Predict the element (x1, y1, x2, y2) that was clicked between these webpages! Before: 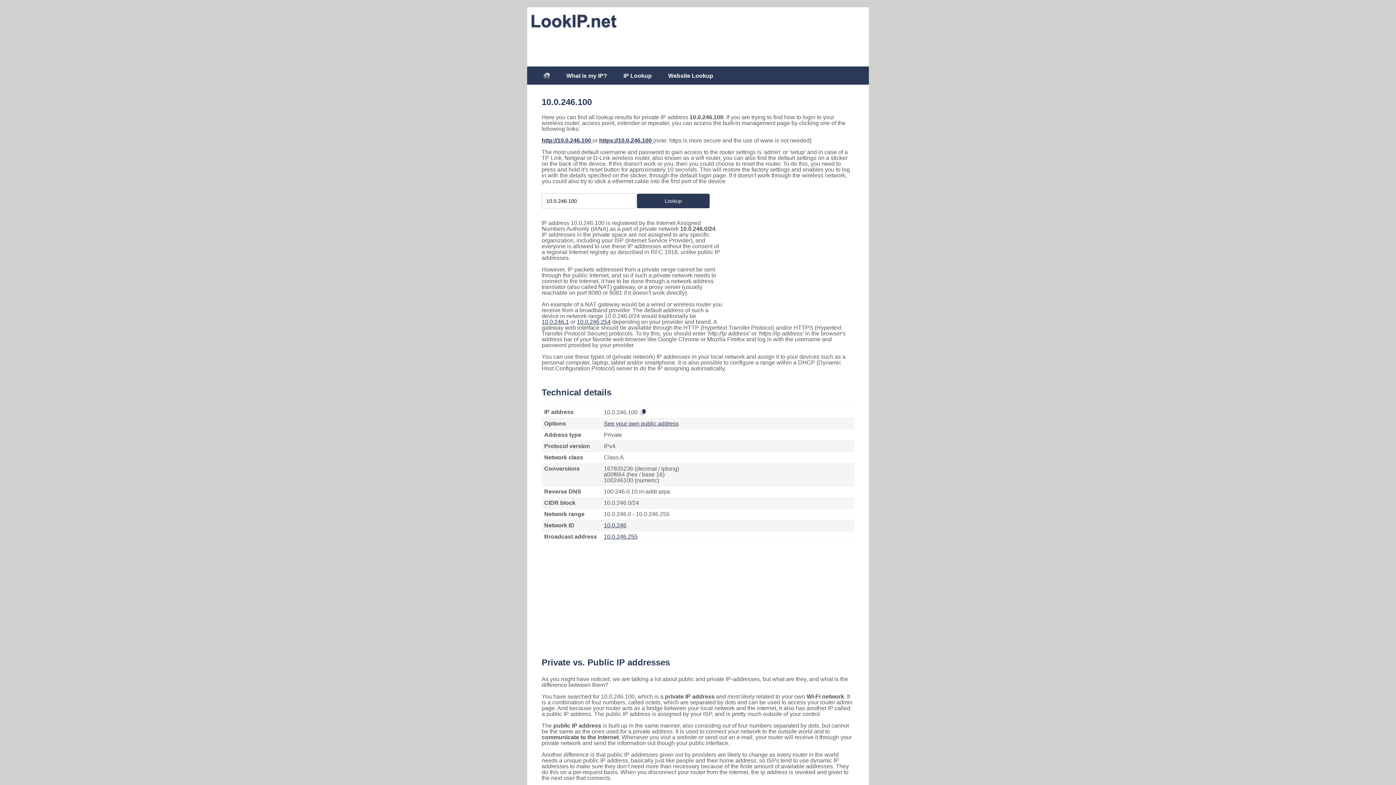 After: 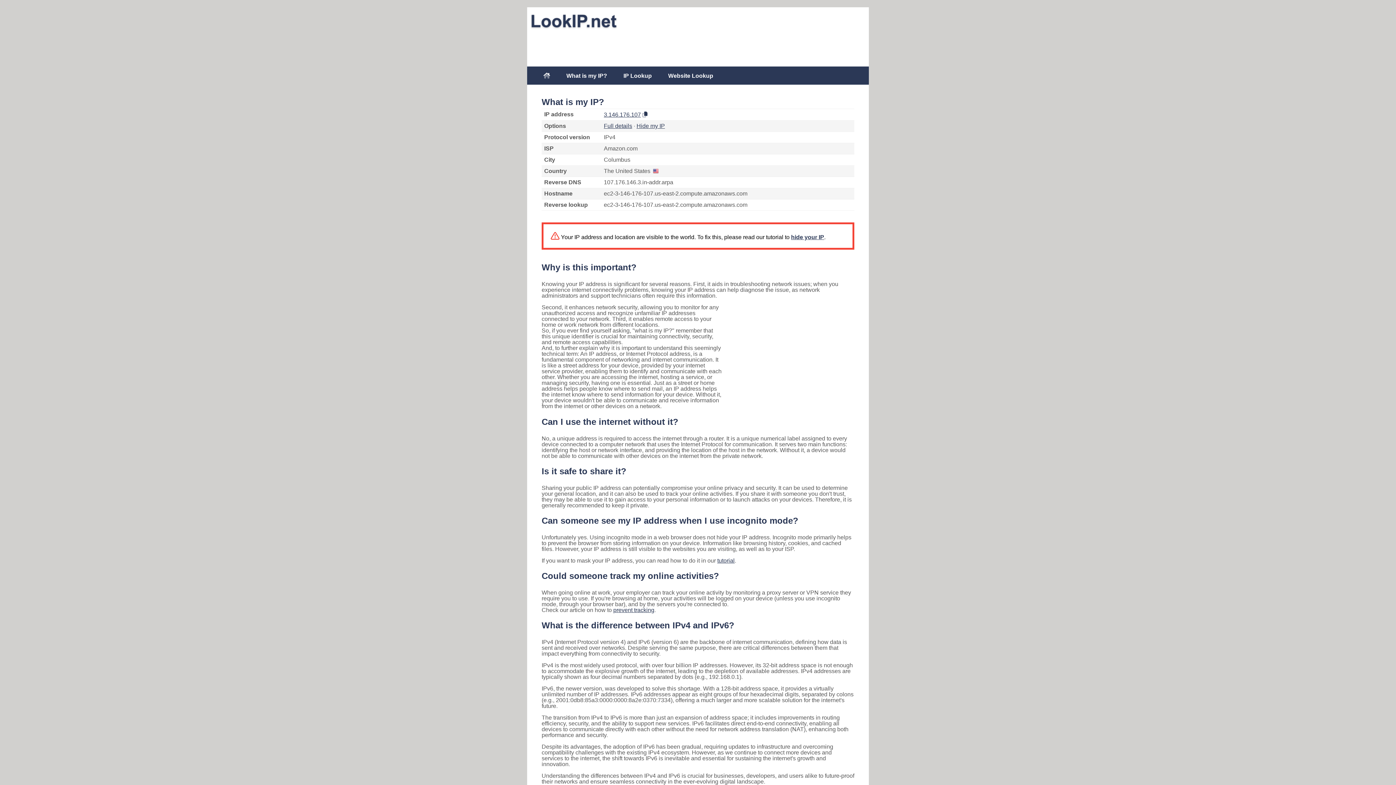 Action: bbox: (559, 72, 614, 79) label: What is my IP?